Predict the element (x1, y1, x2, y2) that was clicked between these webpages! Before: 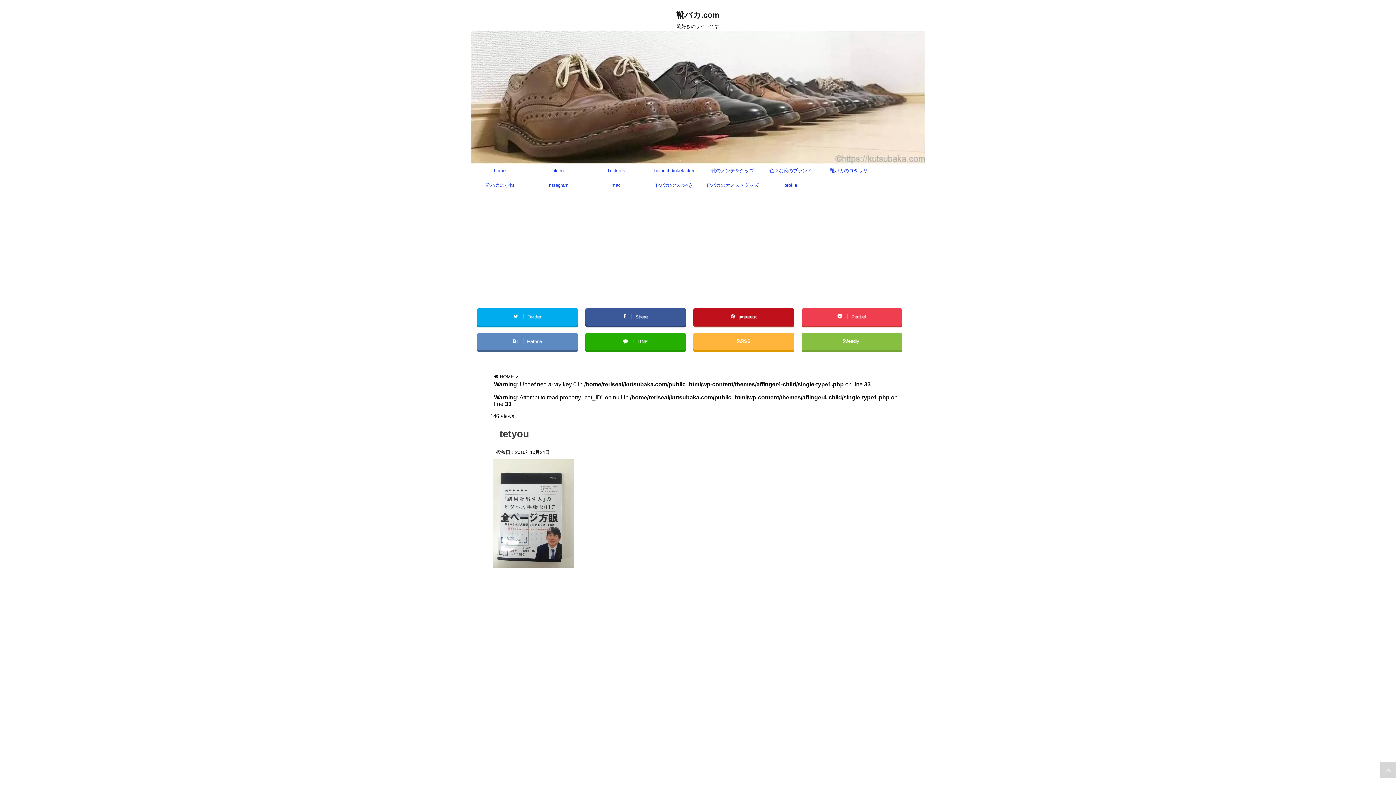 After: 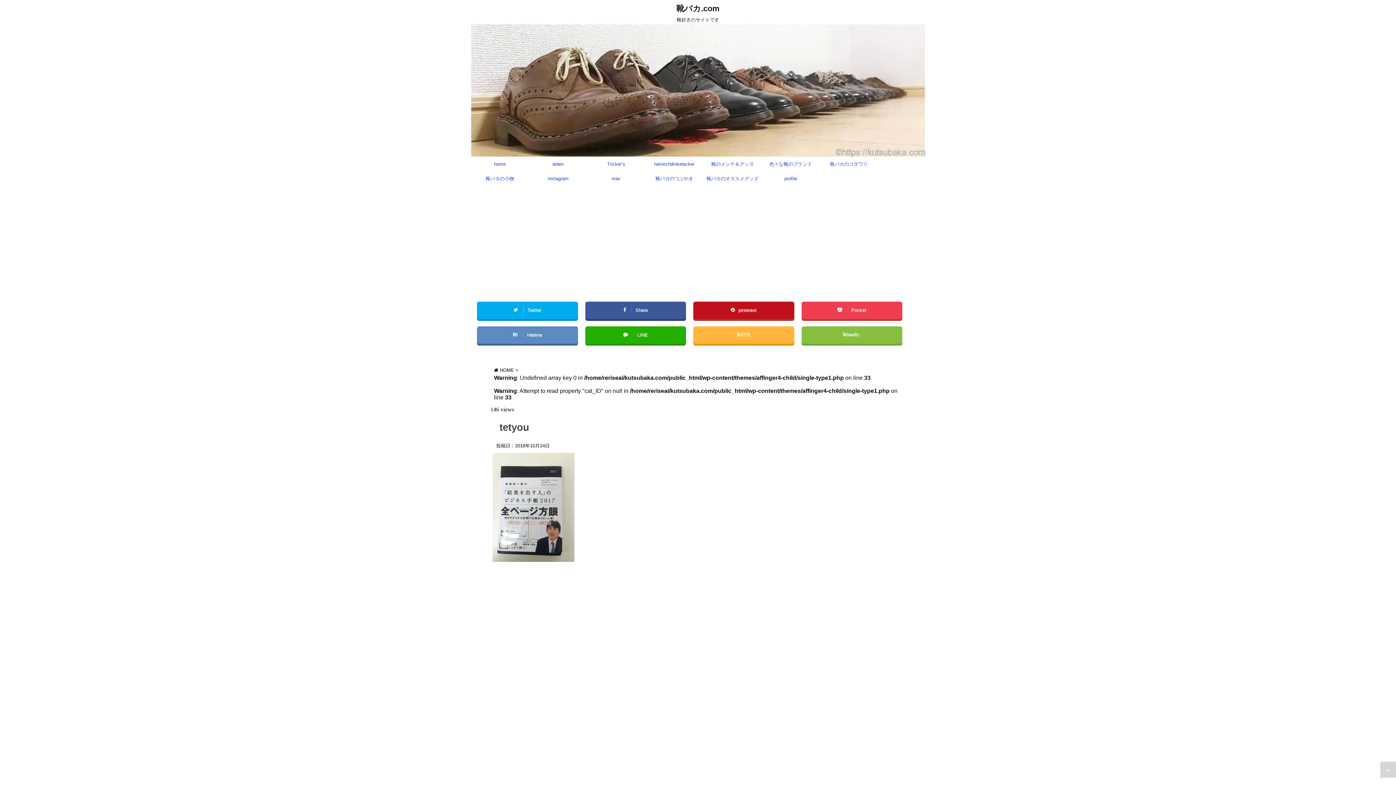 Action: bbox: (1380, 762, 1396, 778)